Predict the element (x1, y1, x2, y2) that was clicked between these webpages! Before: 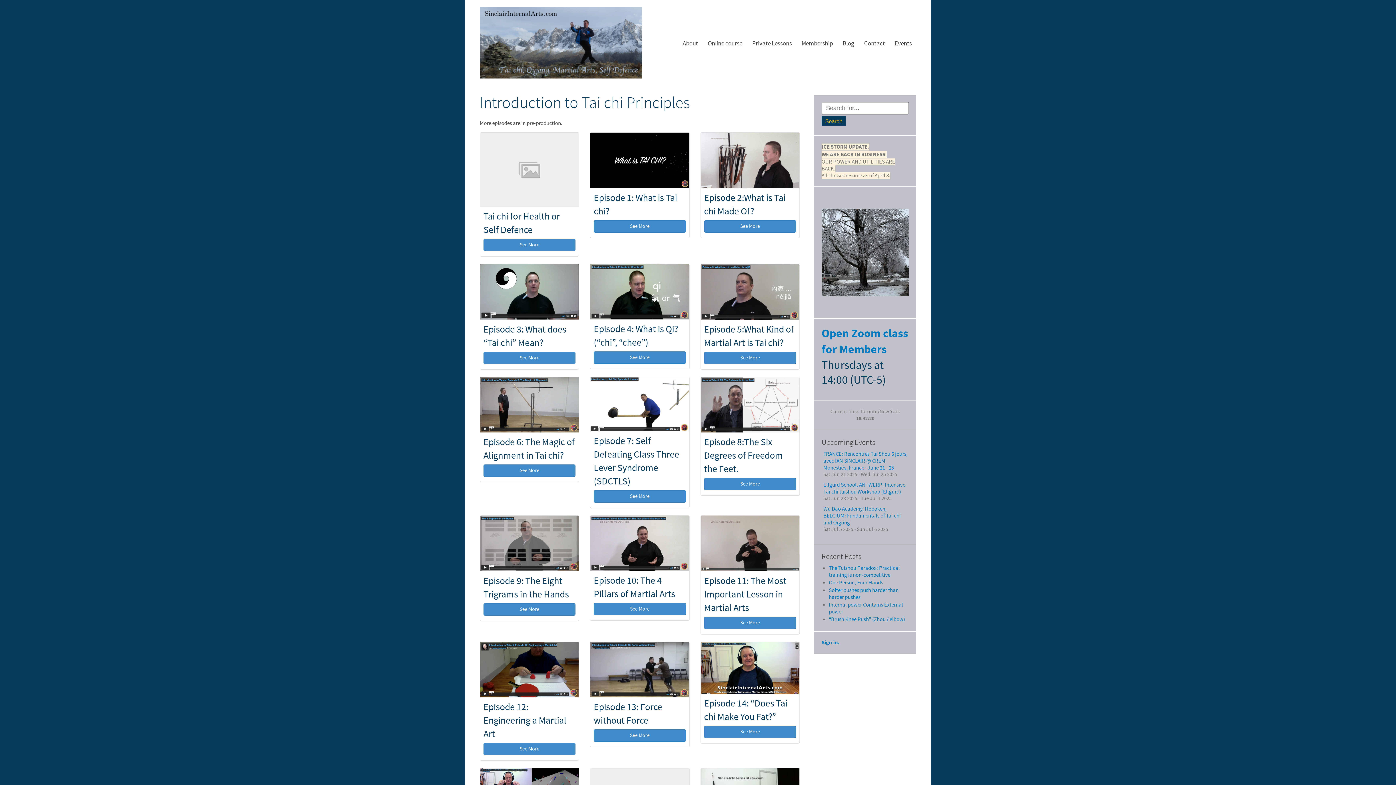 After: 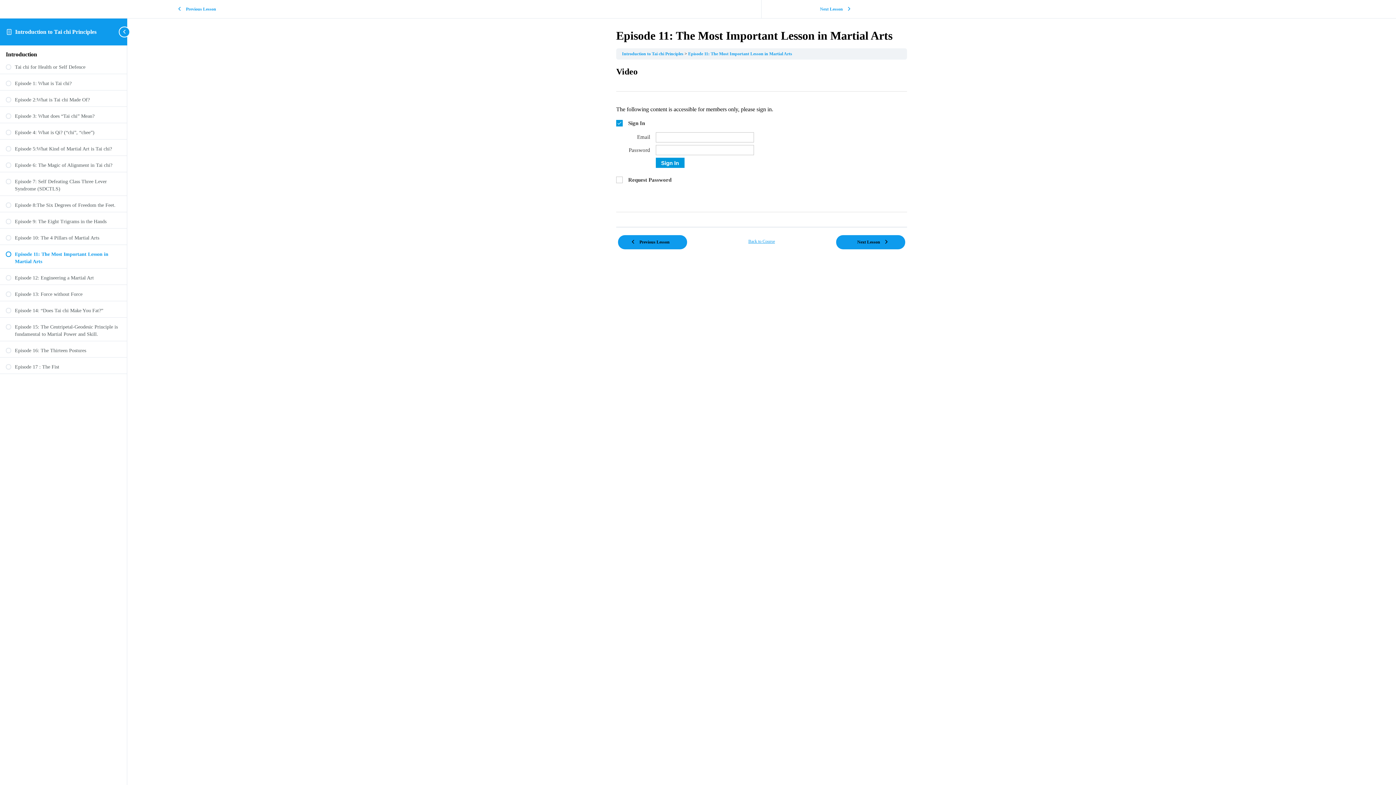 Action: bbox: (704, 616, 796, 629) label: See More: Episode 11: The Most Important Lesson in Martial Arts